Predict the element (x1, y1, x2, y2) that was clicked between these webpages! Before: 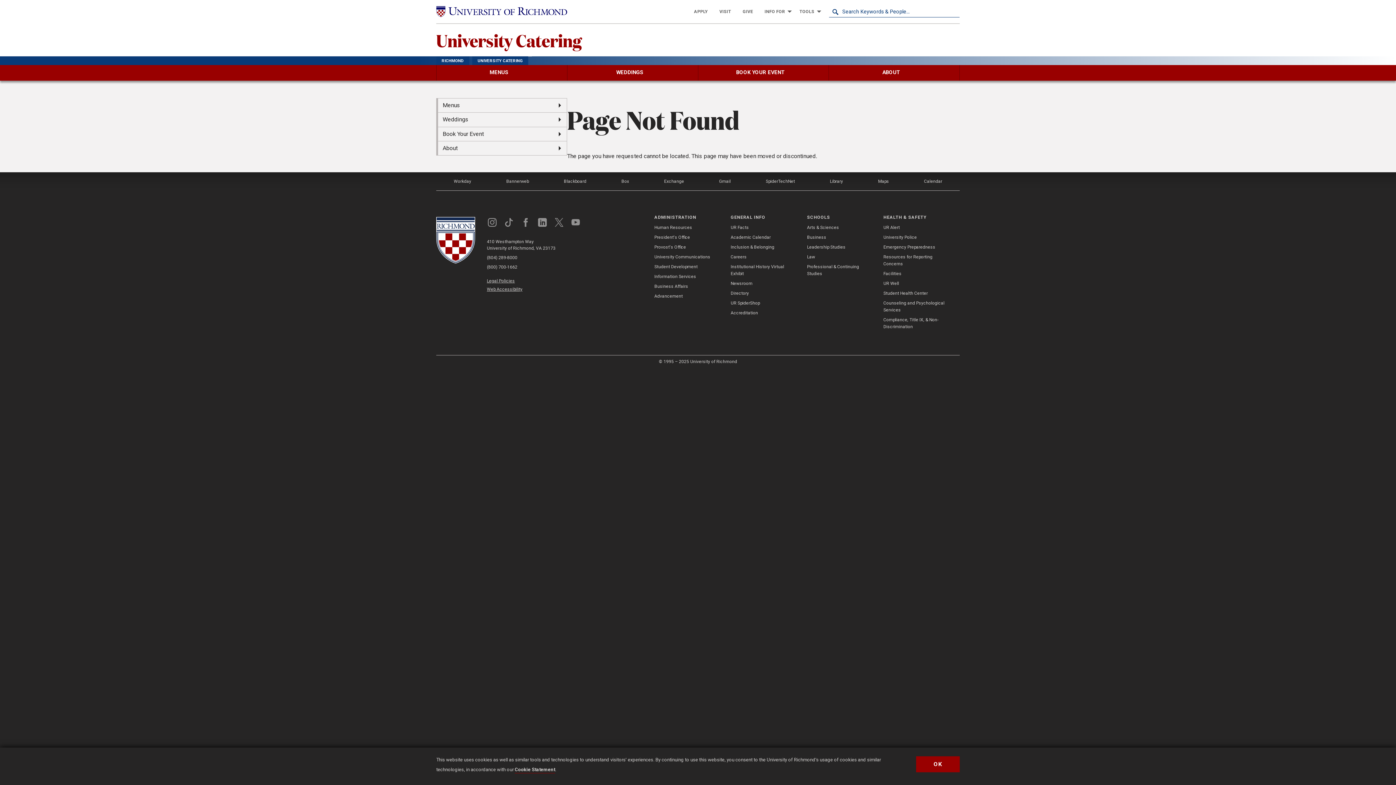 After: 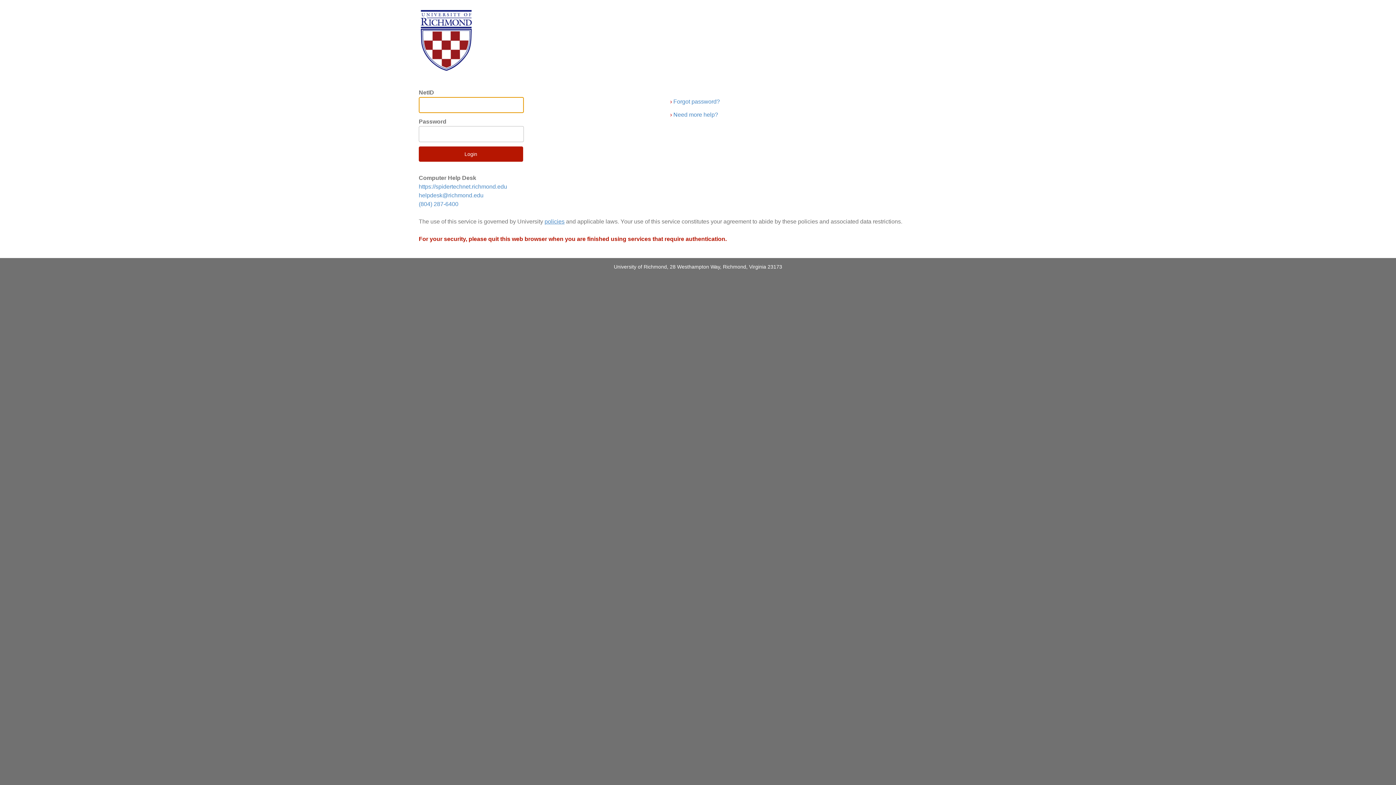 Action: label: Bannerweb bbox: (506, 178, 528, 184)